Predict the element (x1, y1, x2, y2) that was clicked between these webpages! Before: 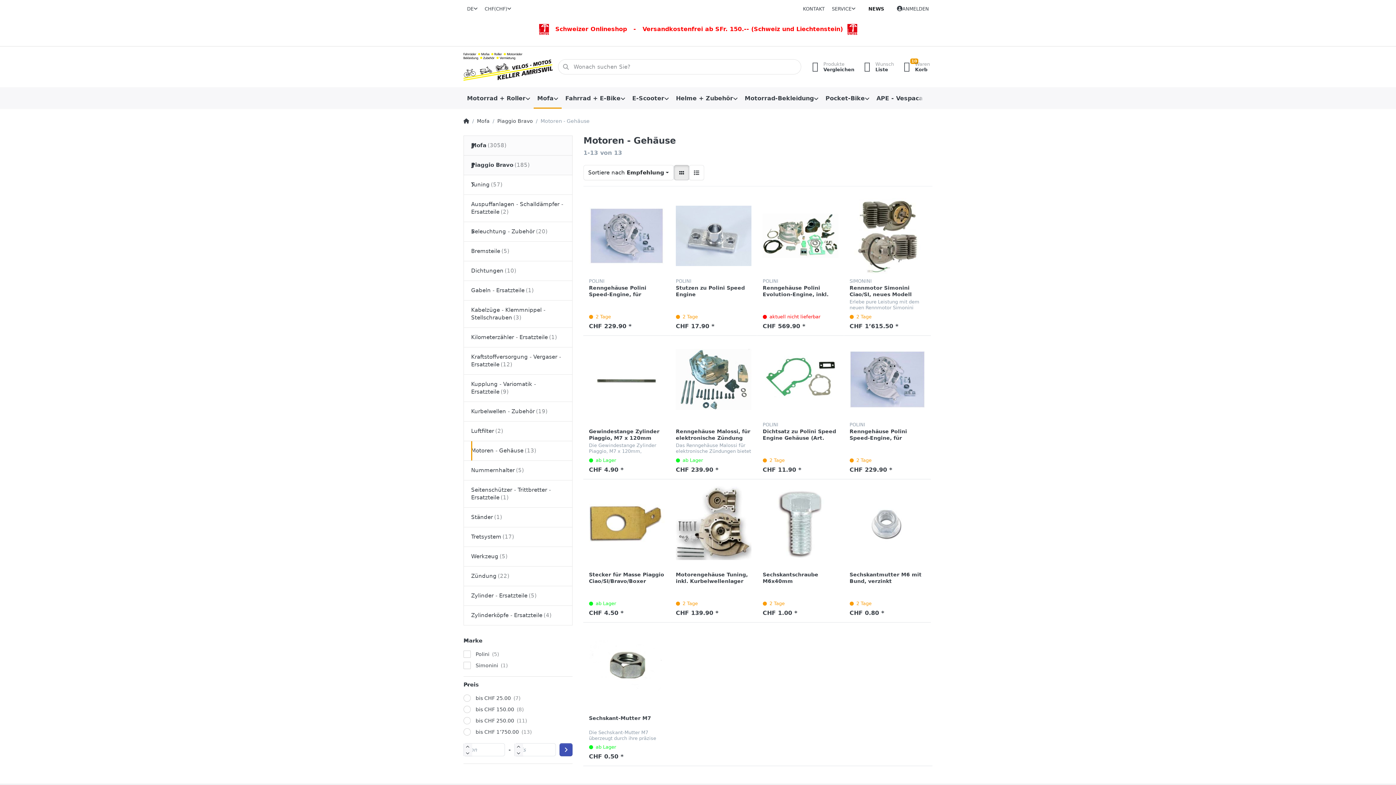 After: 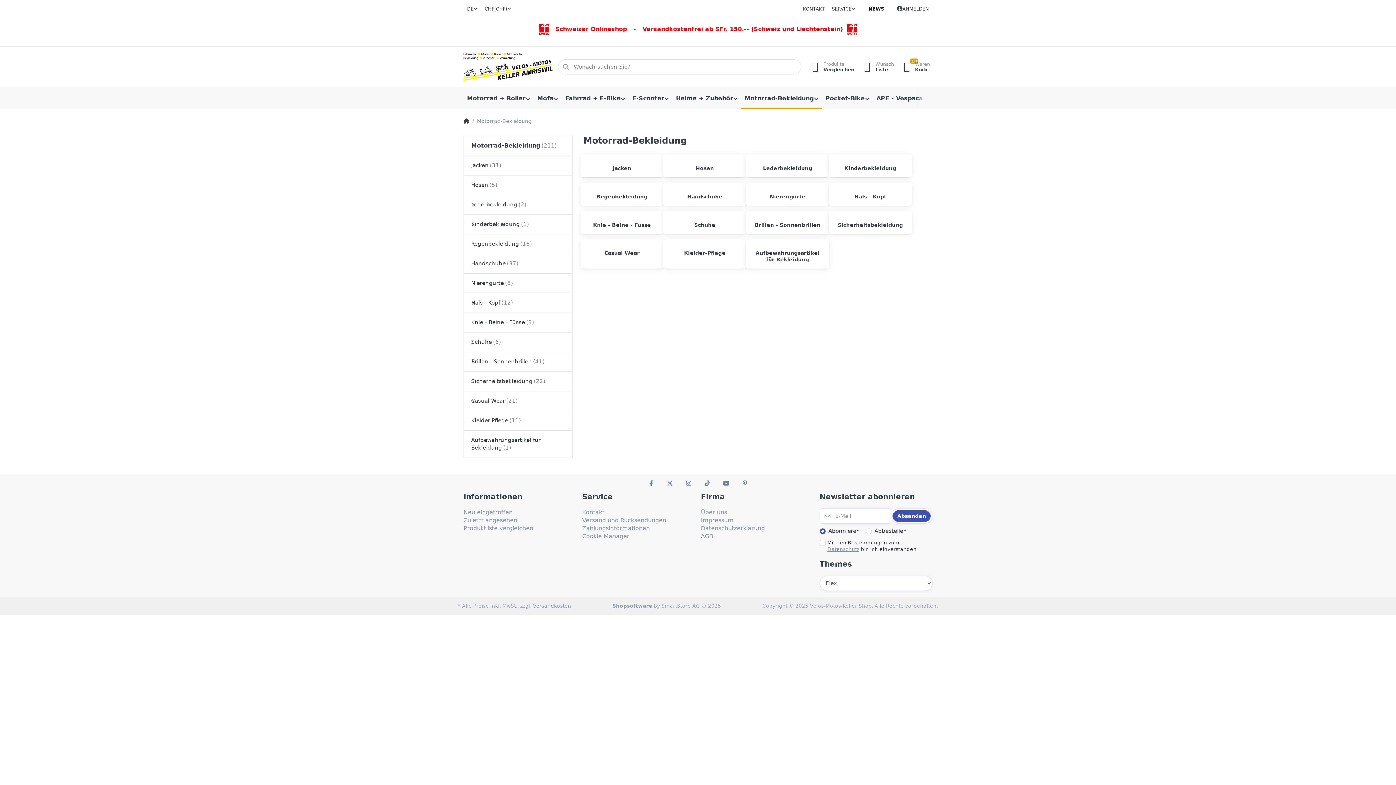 Action: bbox: (741, 87, 822, 109) label: Motorrad-Bekleidung